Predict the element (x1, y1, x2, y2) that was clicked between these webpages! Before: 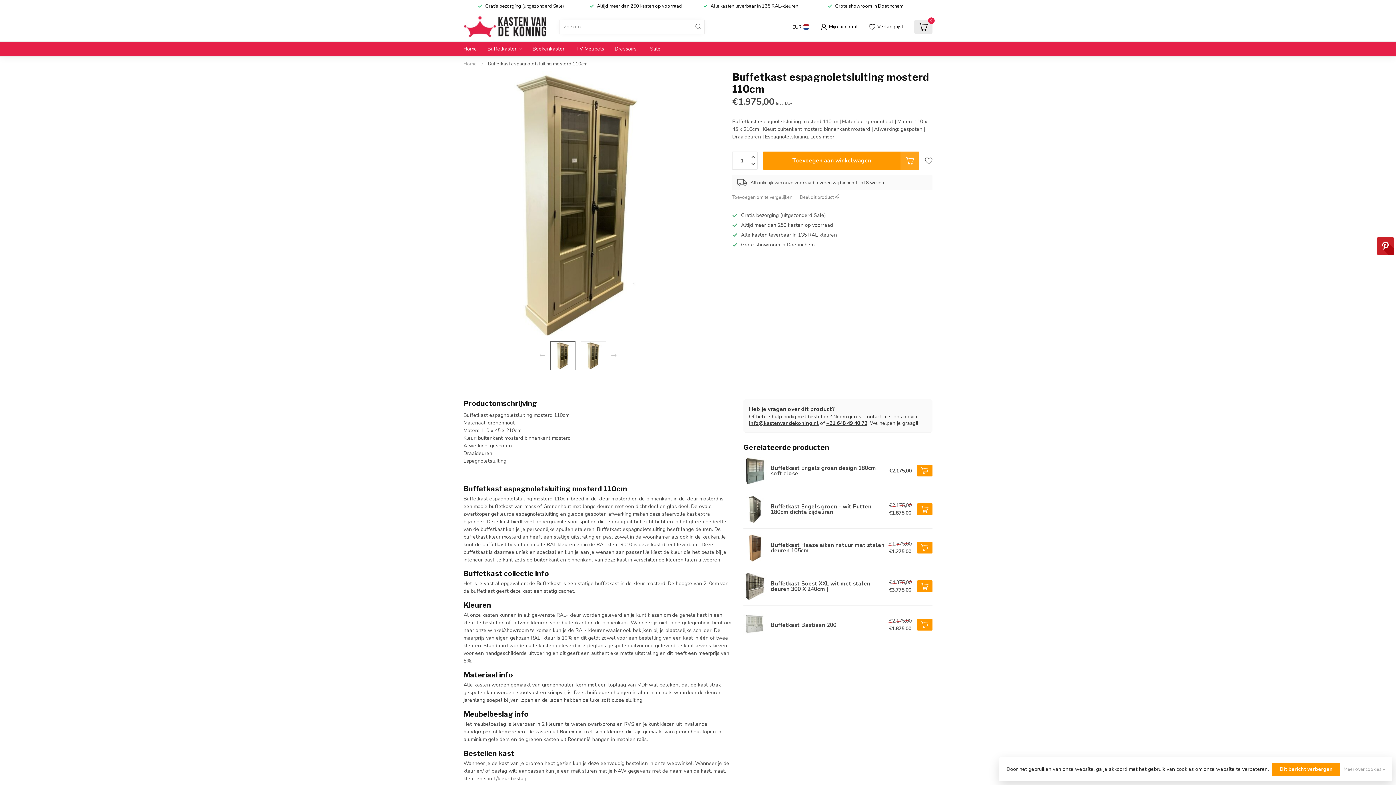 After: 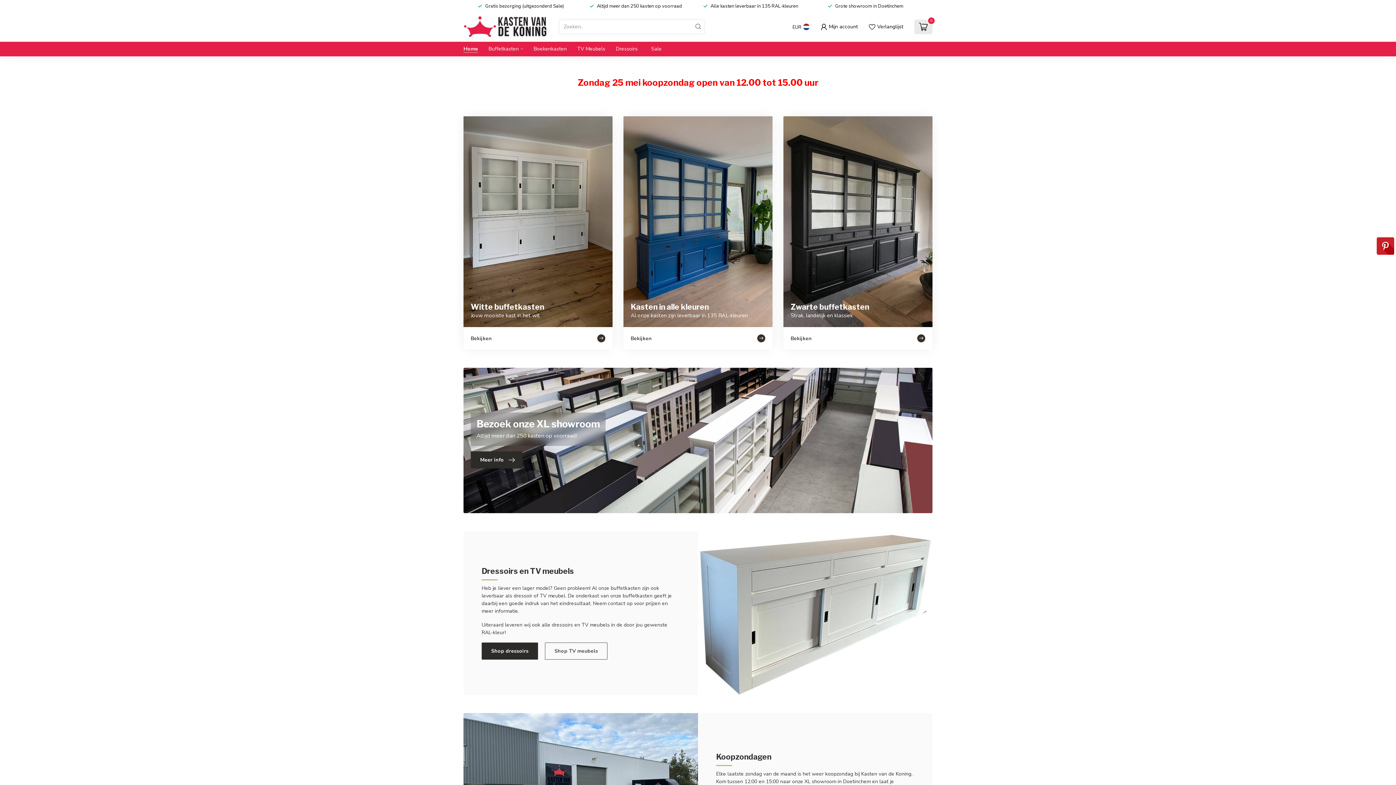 Action: label: Home bbox: (463, 60, 477, 67)